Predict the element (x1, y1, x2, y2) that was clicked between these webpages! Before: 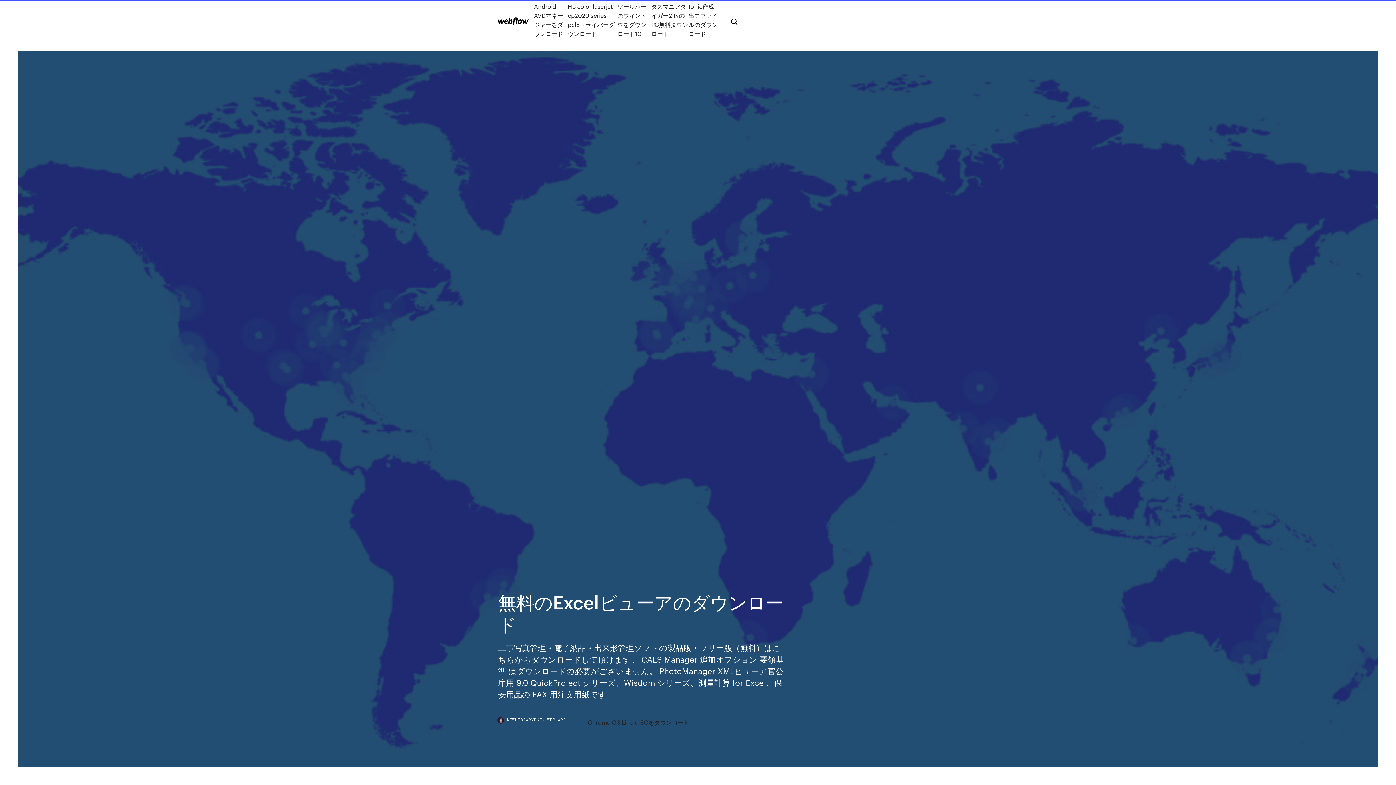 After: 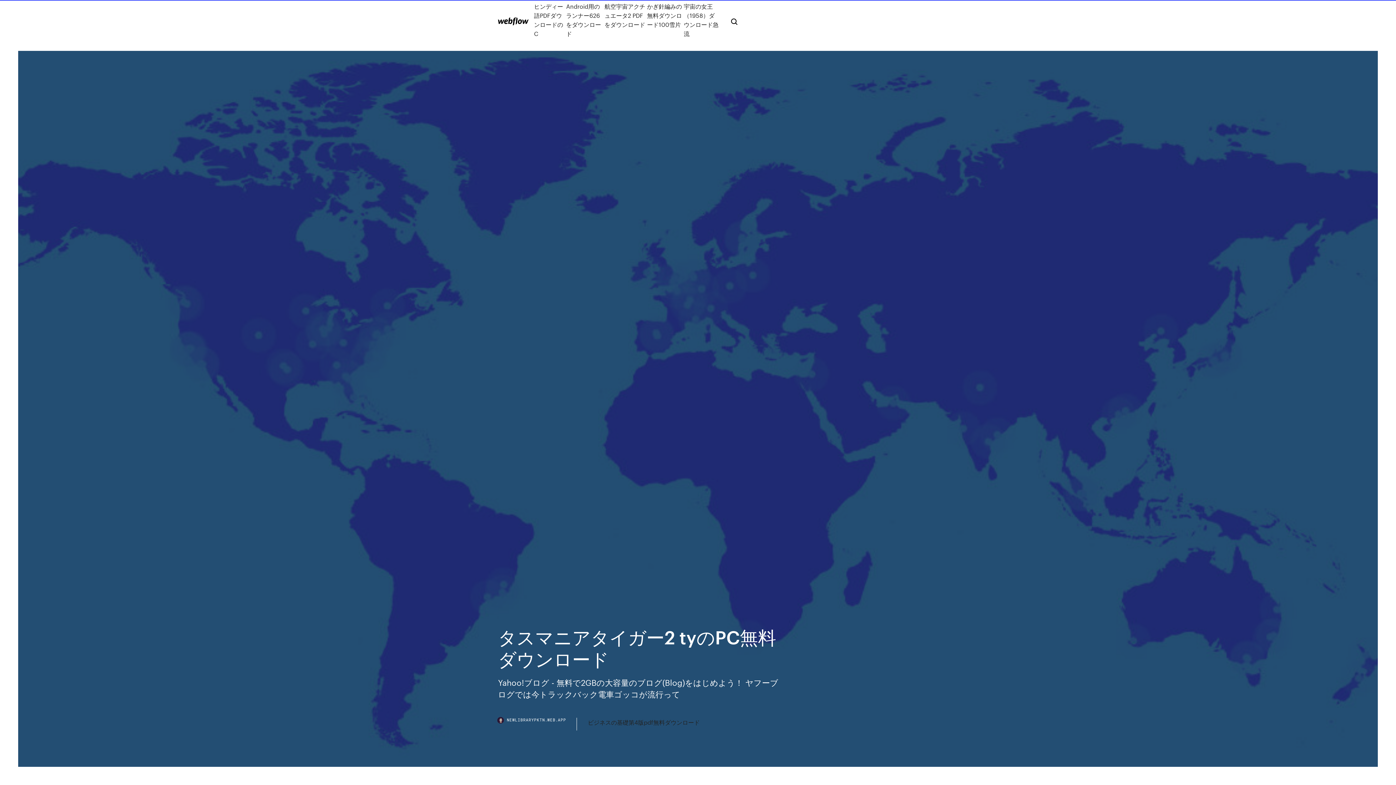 Action: label: タスマニアタイガー2 tyのPC無料ダウンロード bbox: (651, 1, 688, 38)